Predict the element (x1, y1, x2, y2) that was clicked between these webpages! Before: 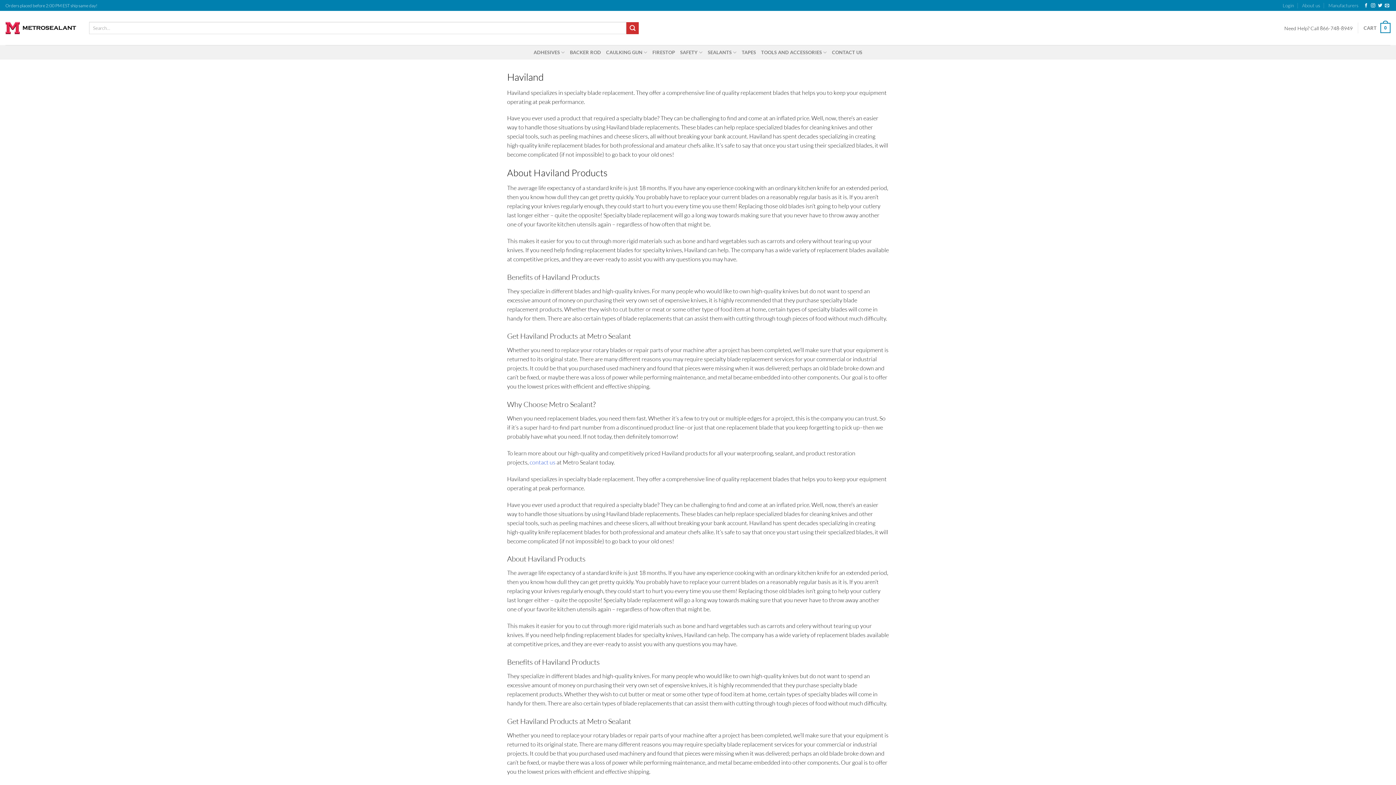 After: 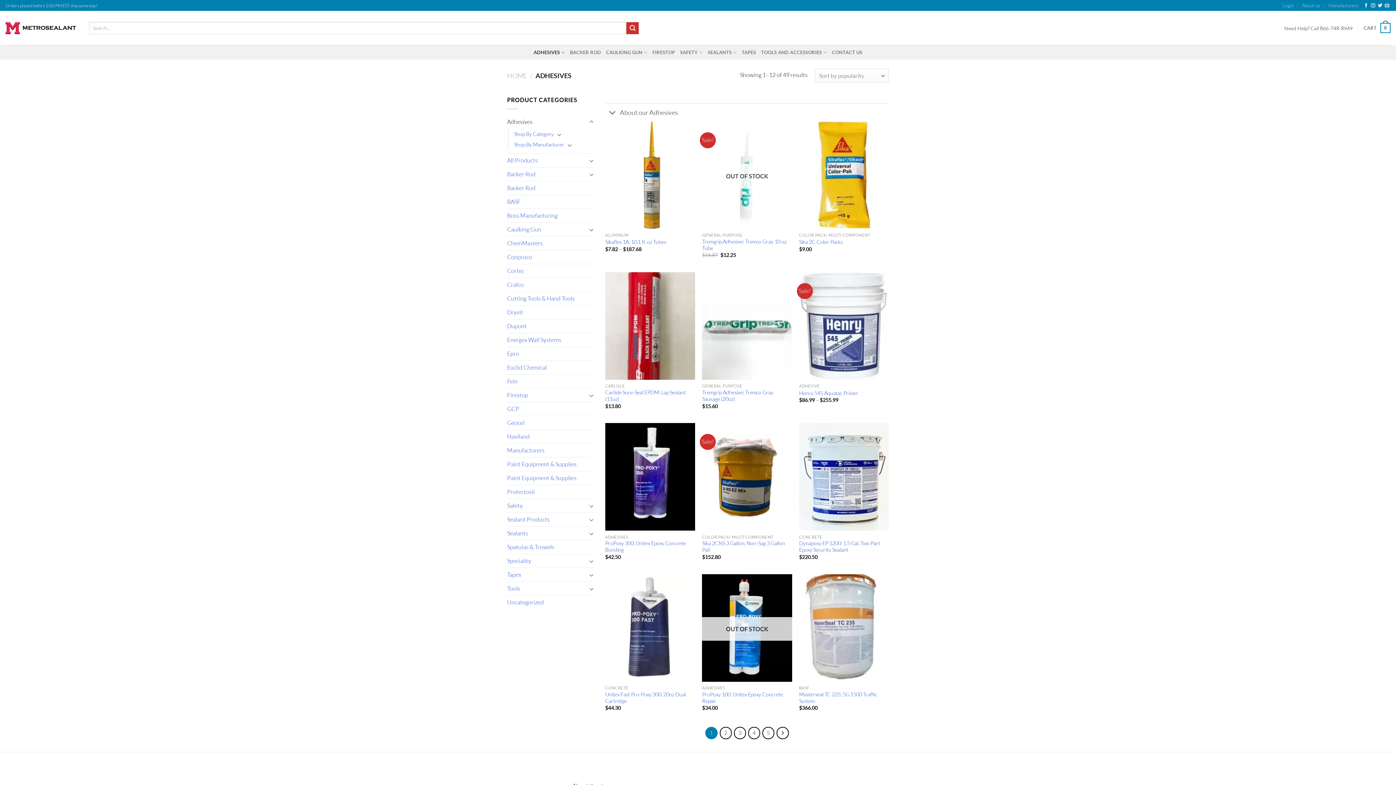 Action: label: ADHESIVES bbox: (533, 45, 564, 59)